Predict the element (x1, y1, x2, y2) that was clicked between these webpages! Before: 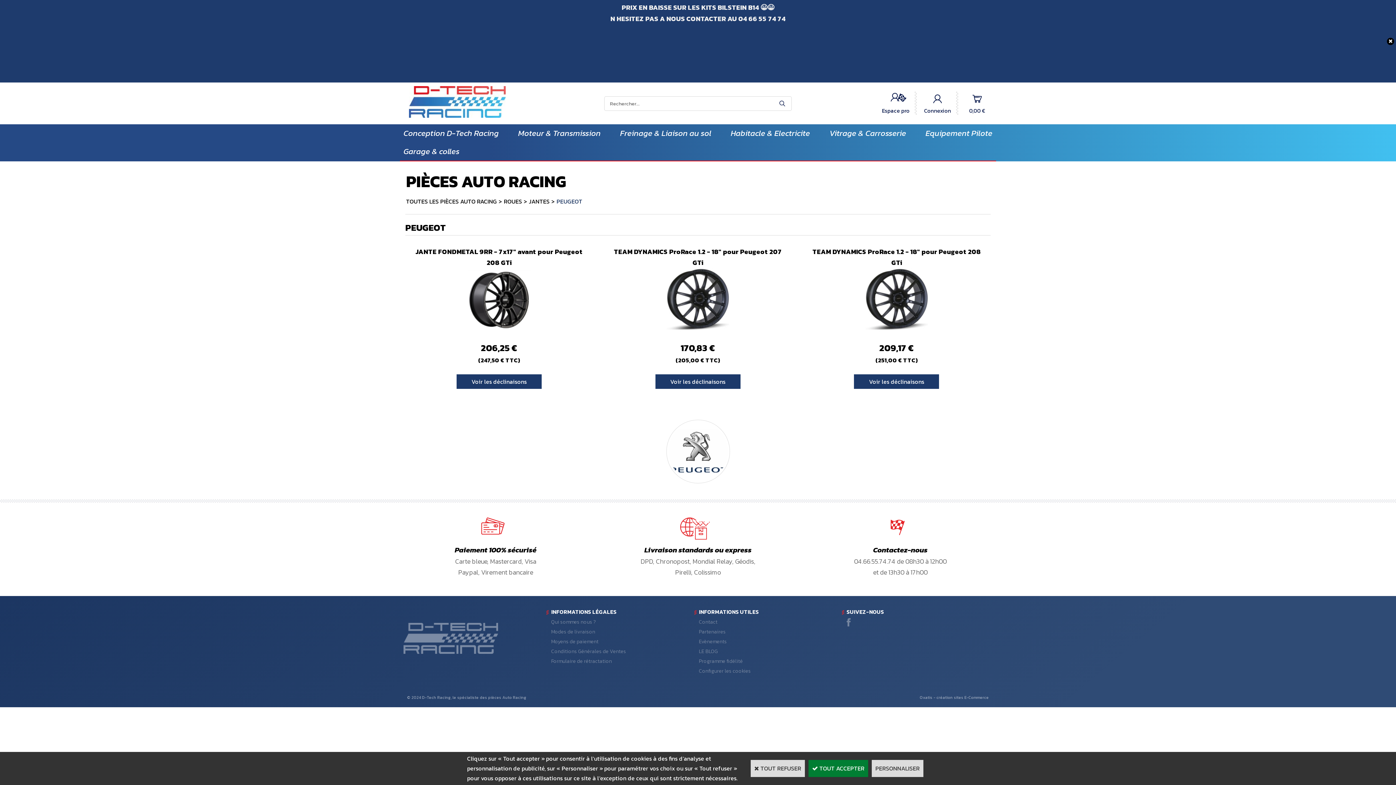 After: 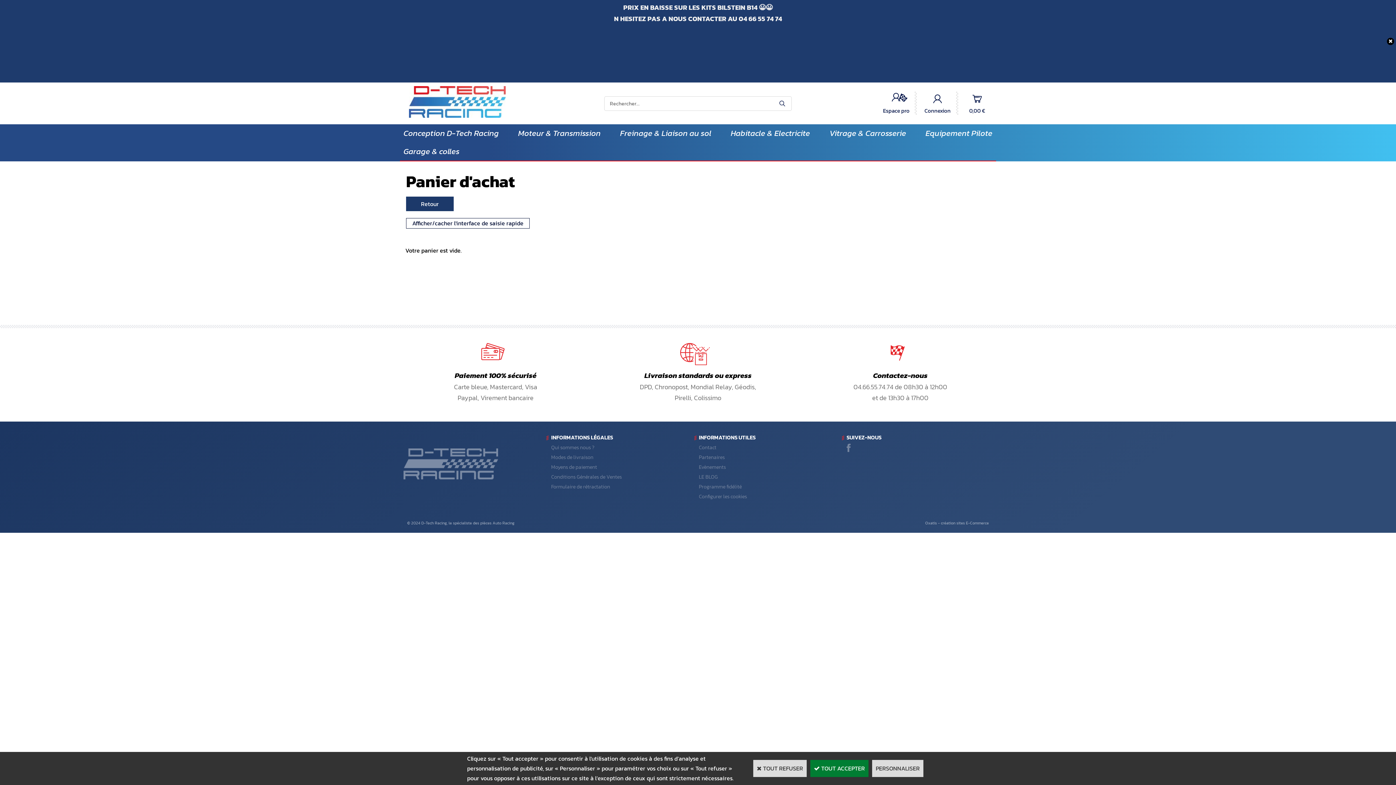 Action: bbox: (969, 106, 985, 115) label: 0,00 €